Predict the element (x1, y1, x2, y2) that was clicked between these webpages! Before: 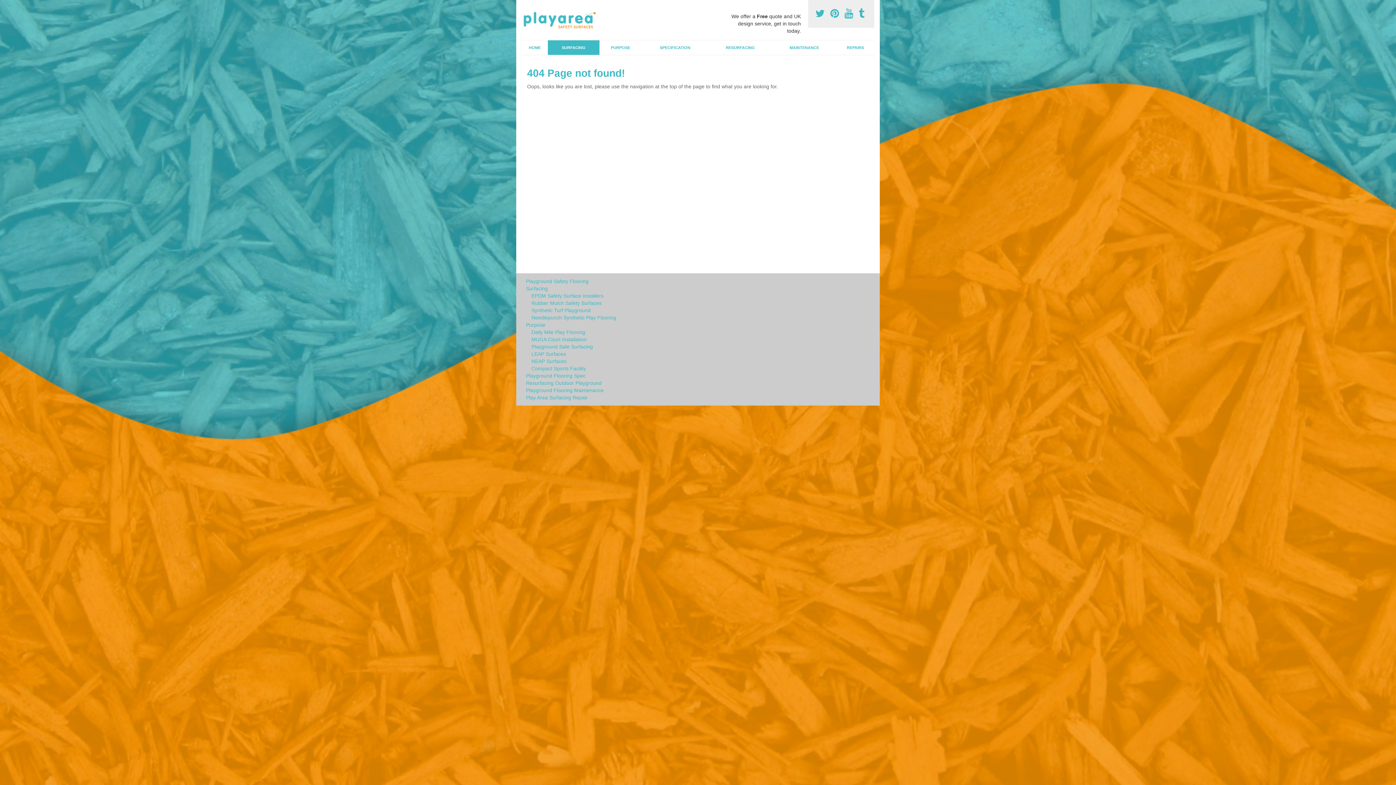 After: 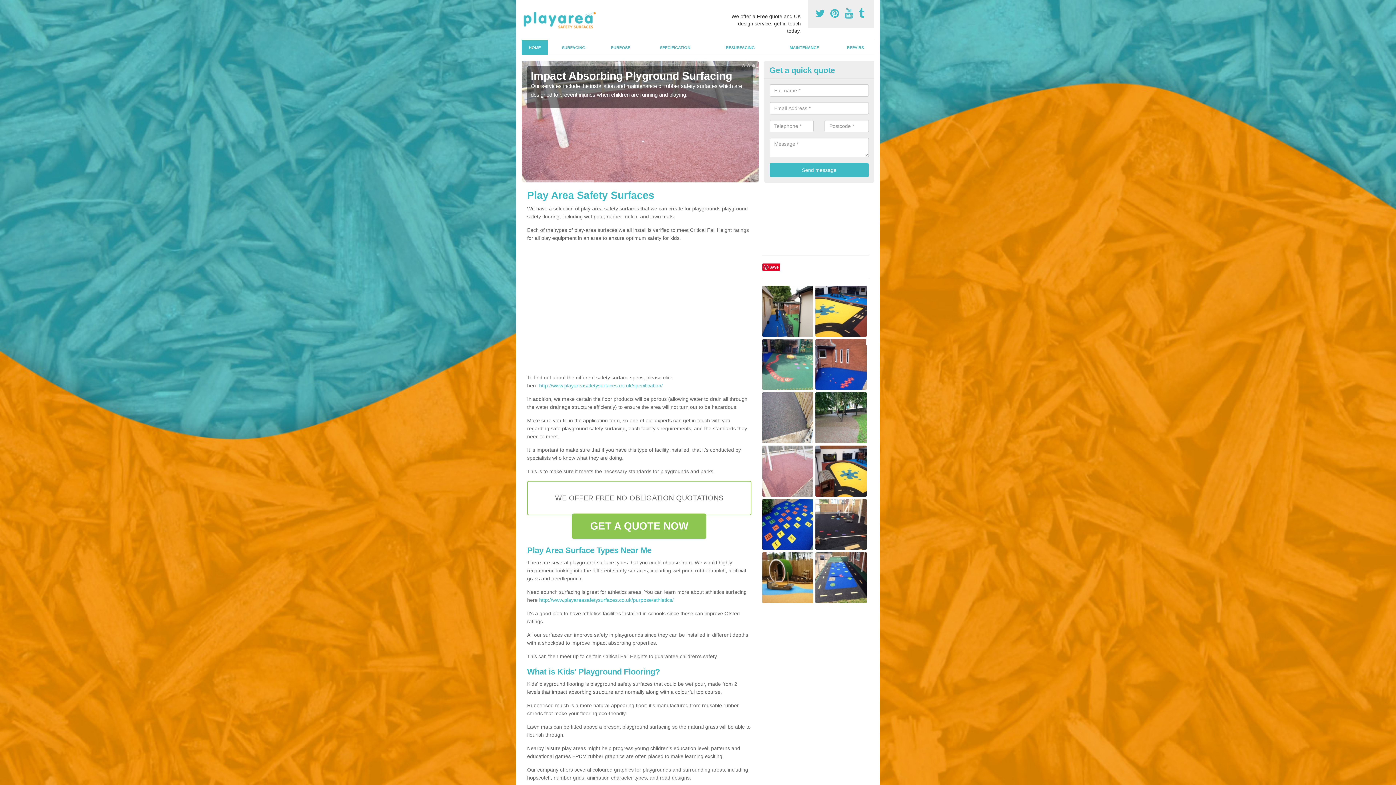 Action: bbox: (522, 13, 603, 24)